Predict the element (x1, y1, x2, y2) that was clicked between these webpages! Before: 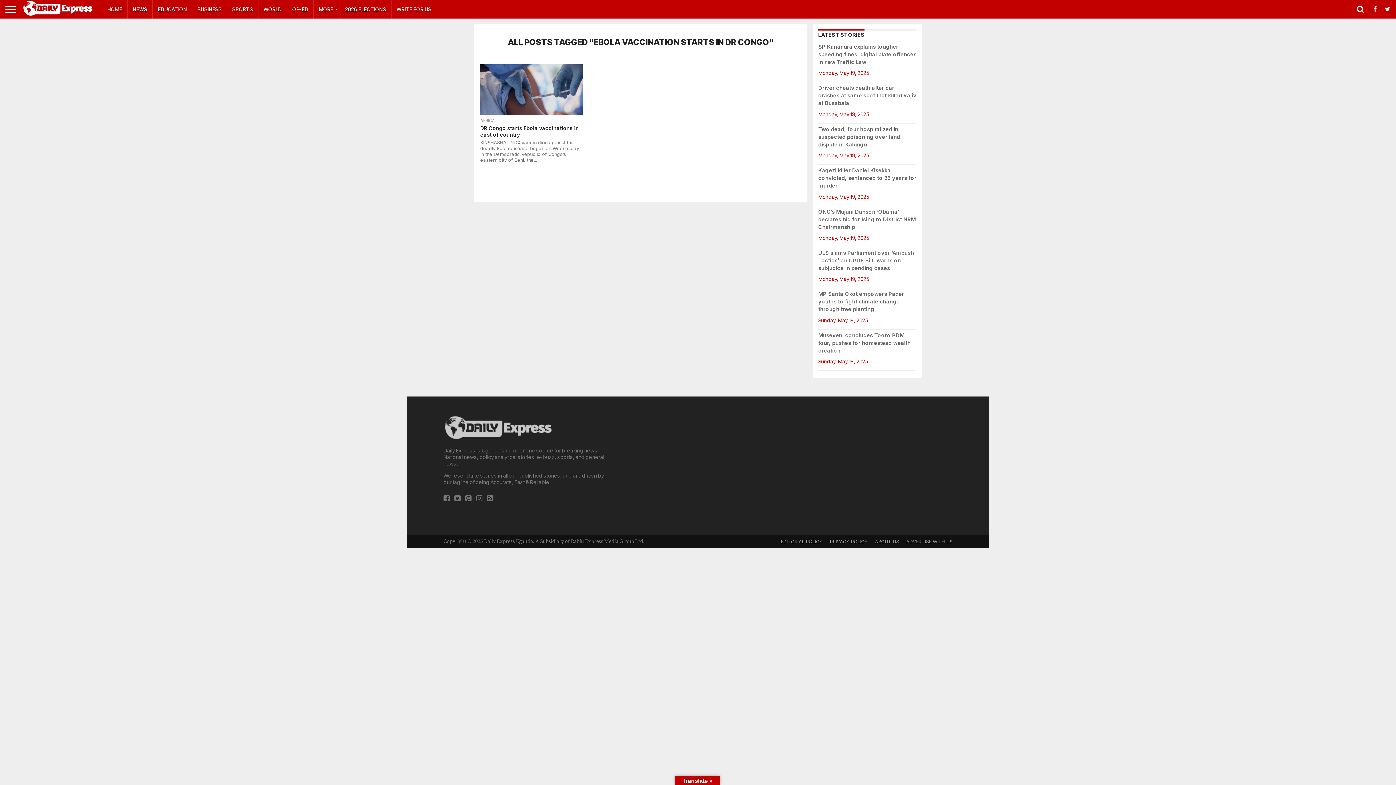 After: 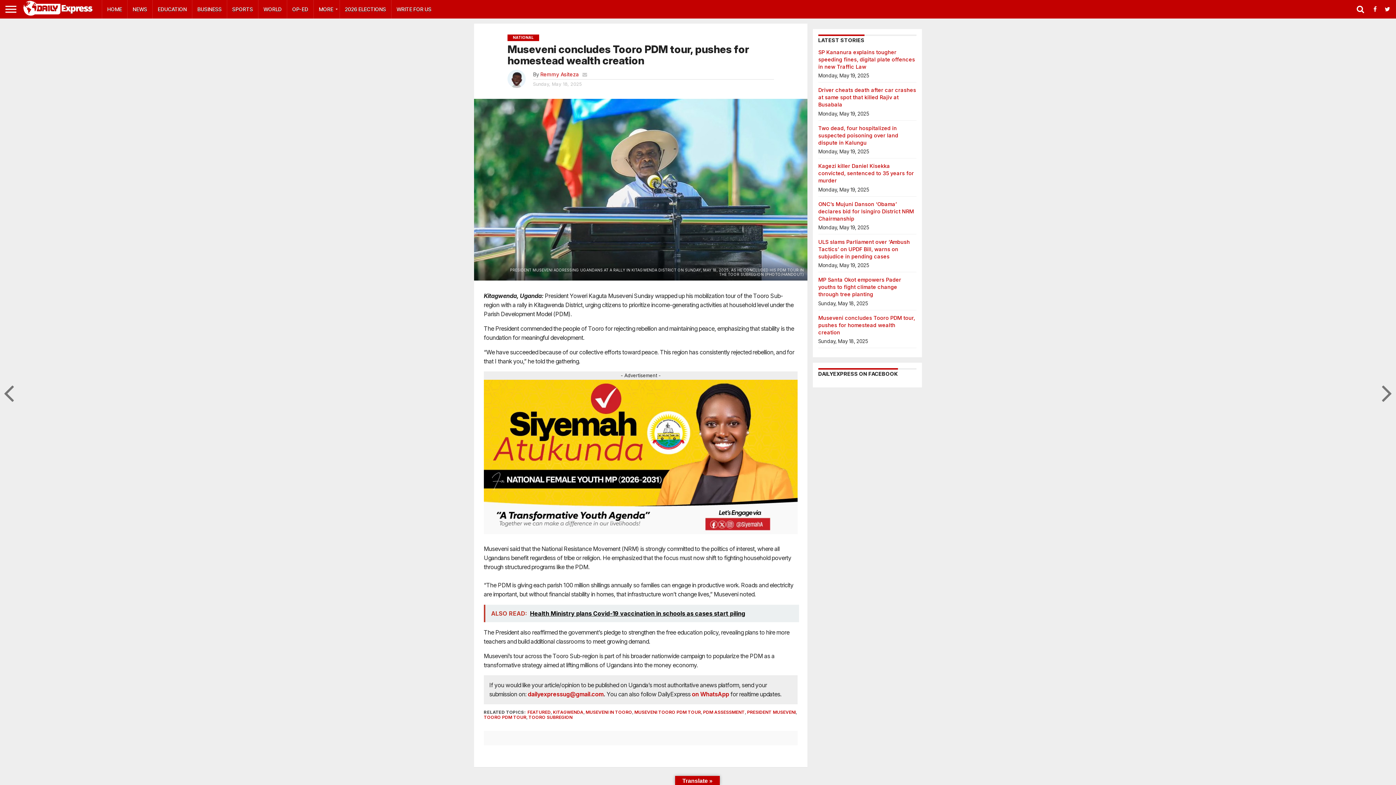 Action: label: Museveni concludes Tooro PDM tour, pushes for homestead wealth creation bbox: (818, 332, 910, 353)